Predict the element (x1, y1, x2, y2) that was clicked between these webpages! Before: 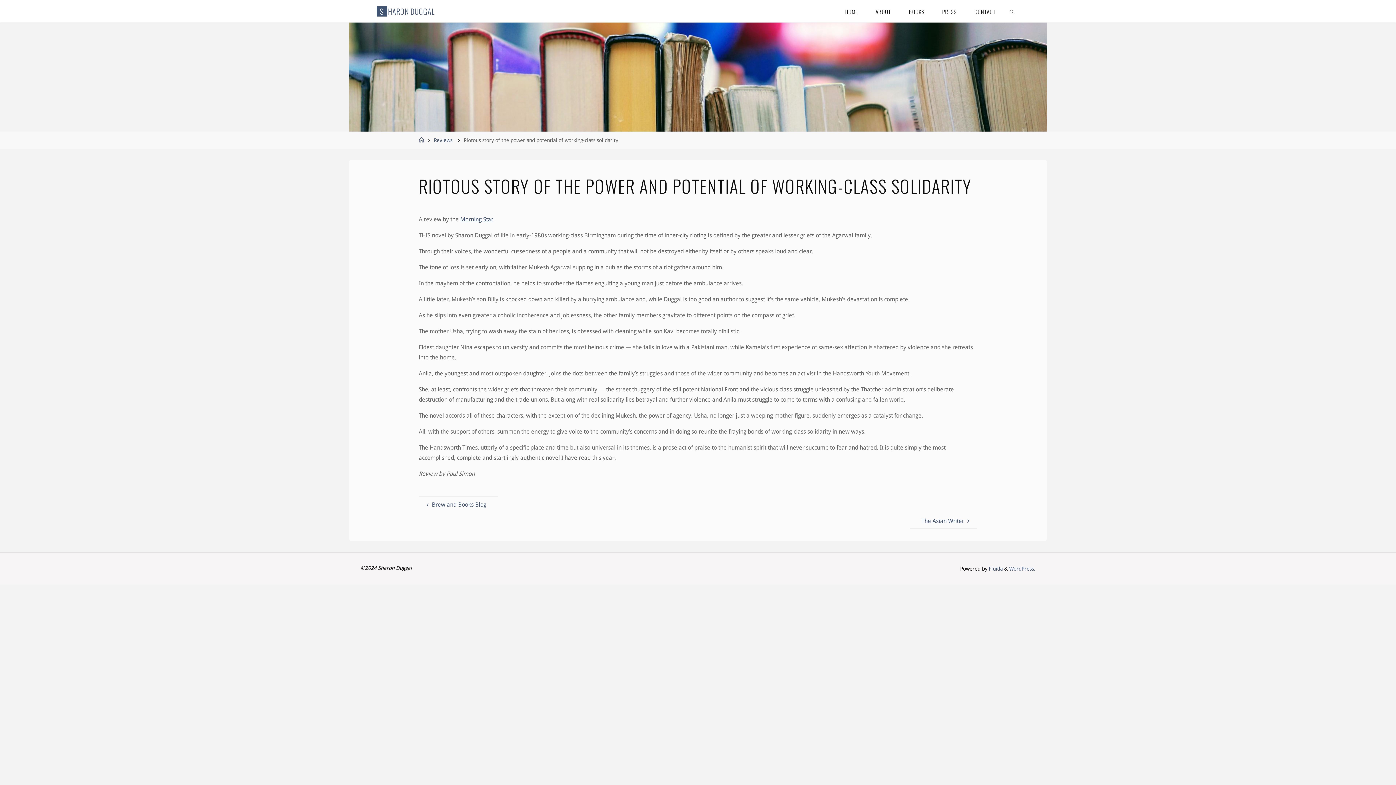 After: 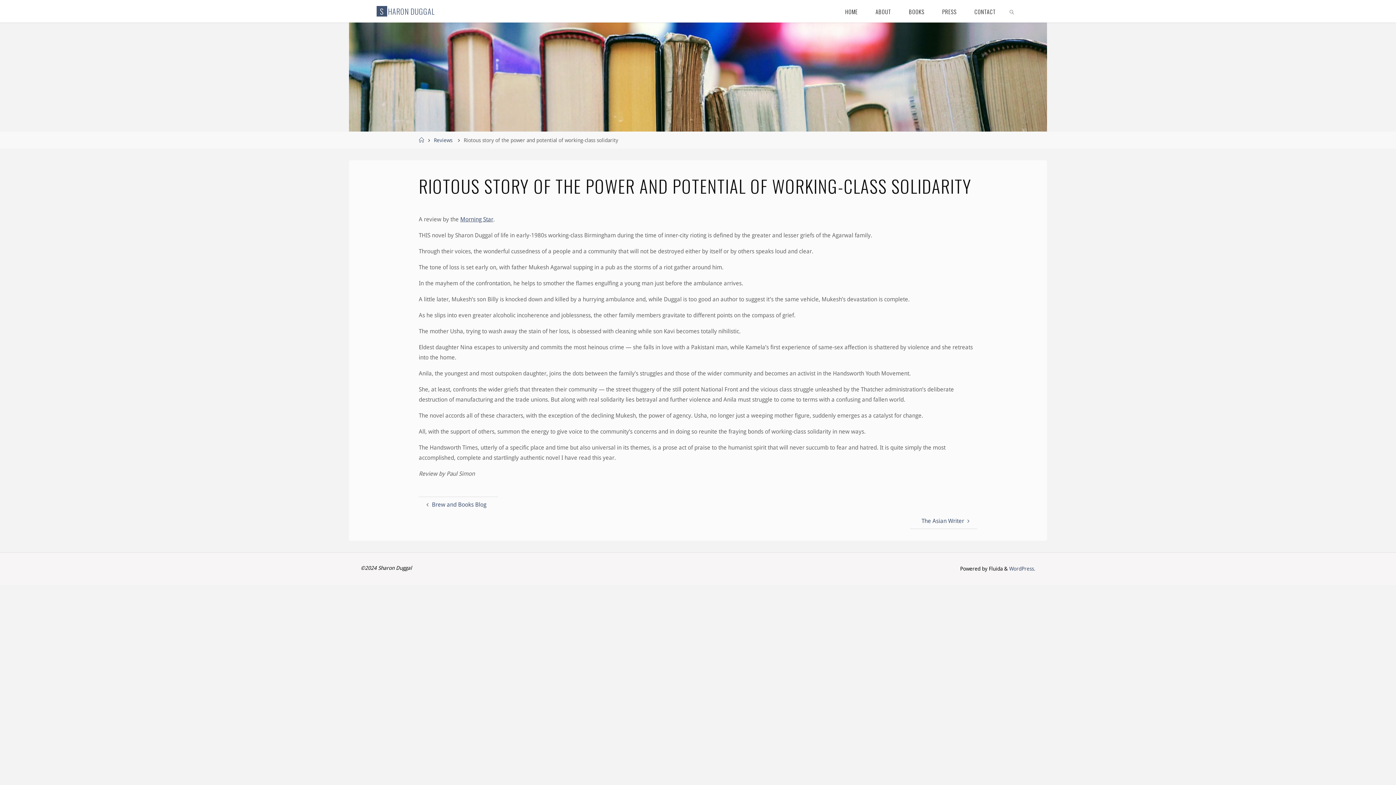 Action: bbox: (987, 566, 1002, 571) label:  Fluida